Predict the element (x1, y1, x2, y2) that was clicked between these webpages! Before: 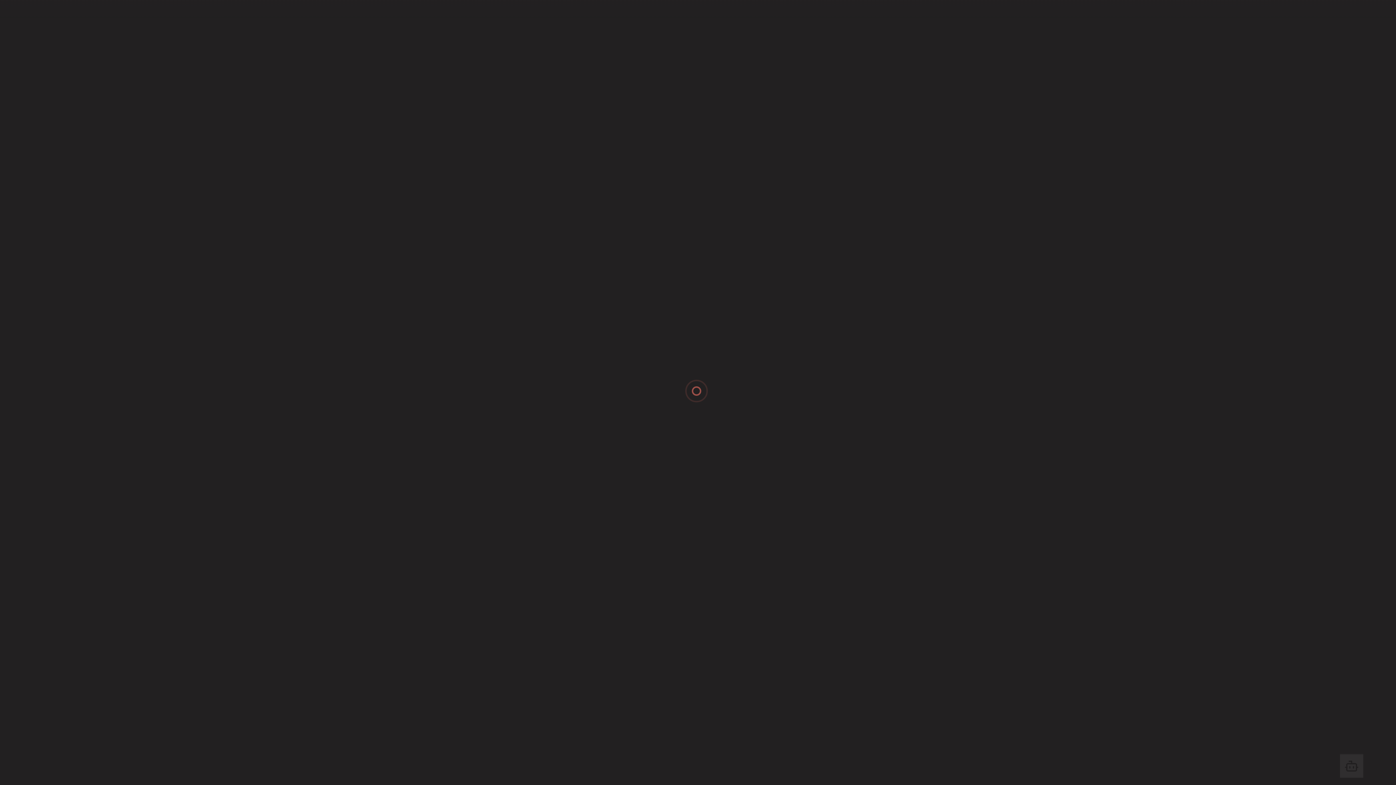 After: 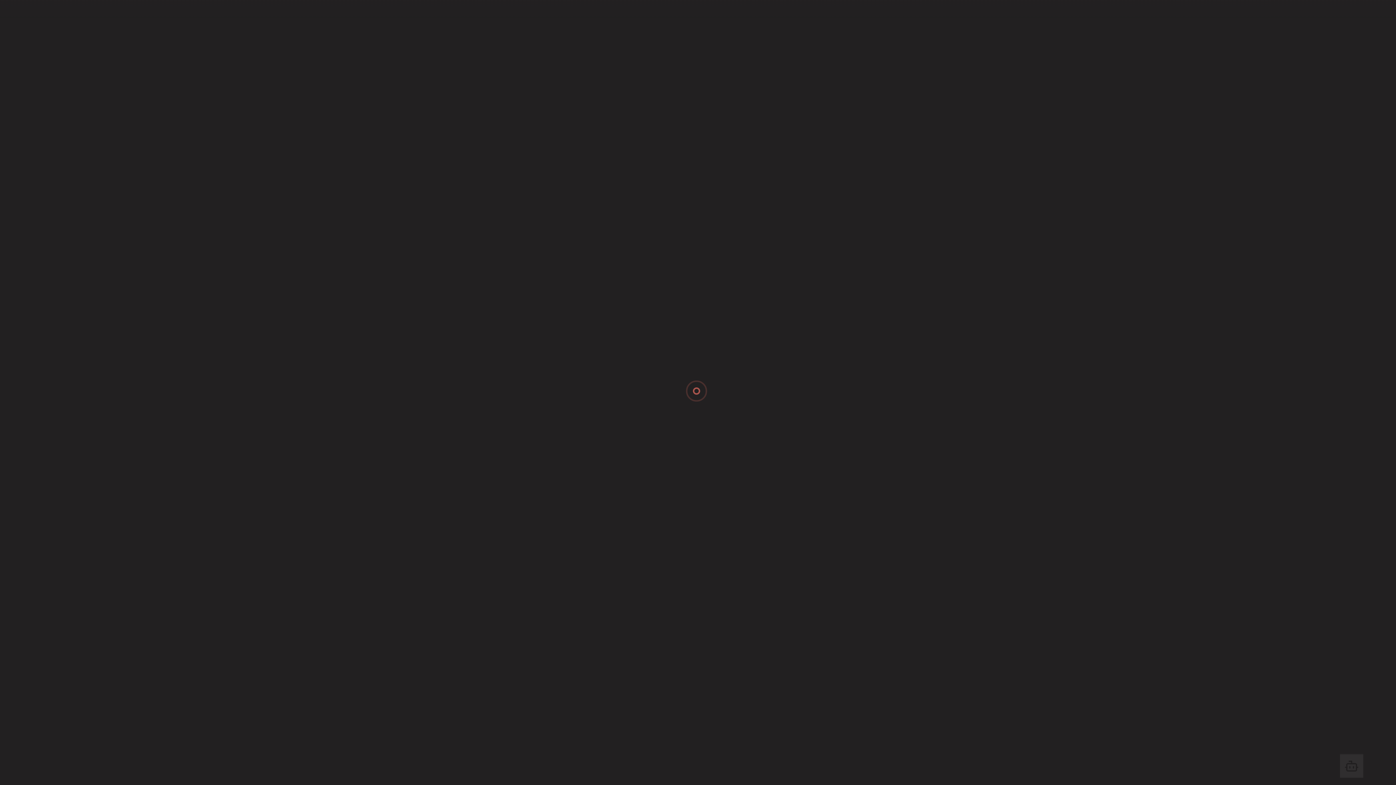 Action: label: Desplazarse hacia arriba bbox: (1340, 18, 1344, 18)